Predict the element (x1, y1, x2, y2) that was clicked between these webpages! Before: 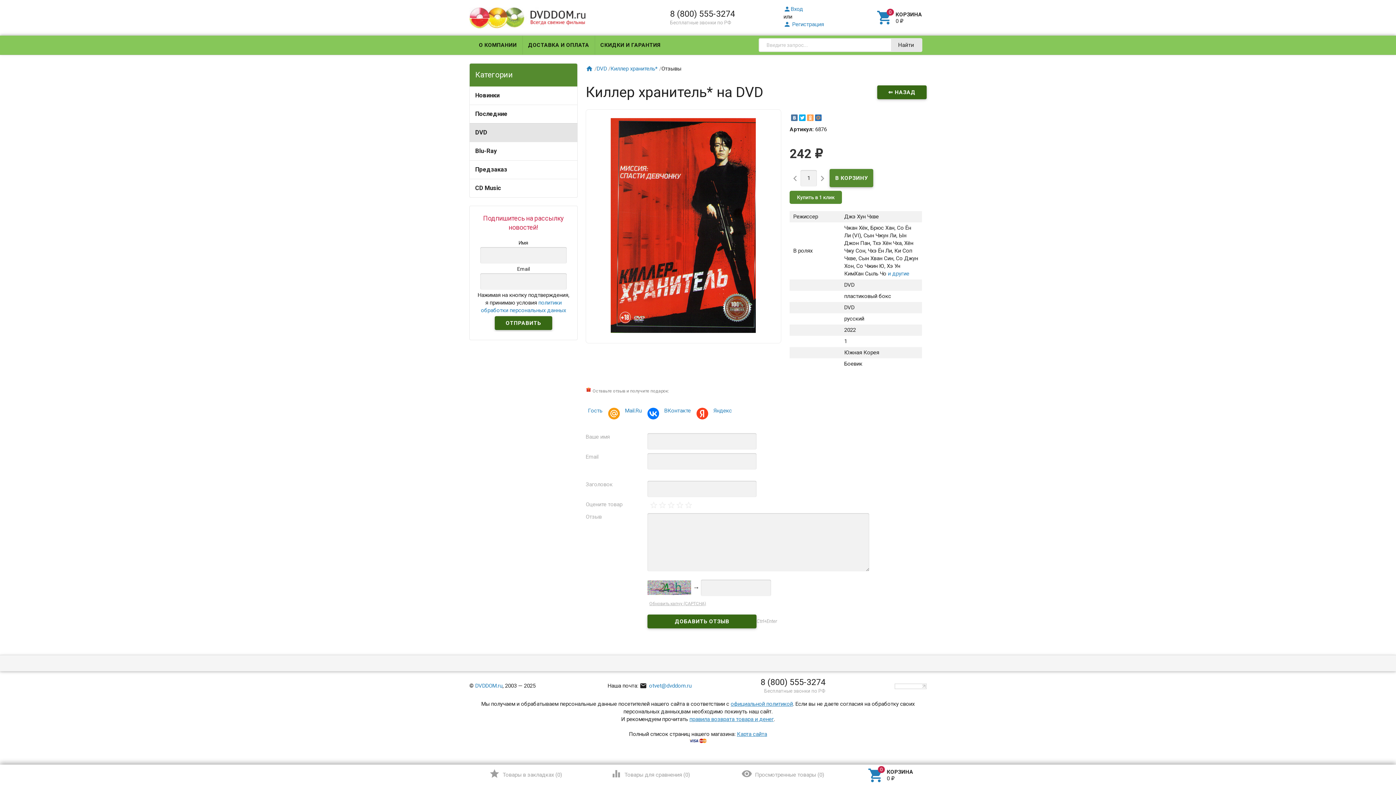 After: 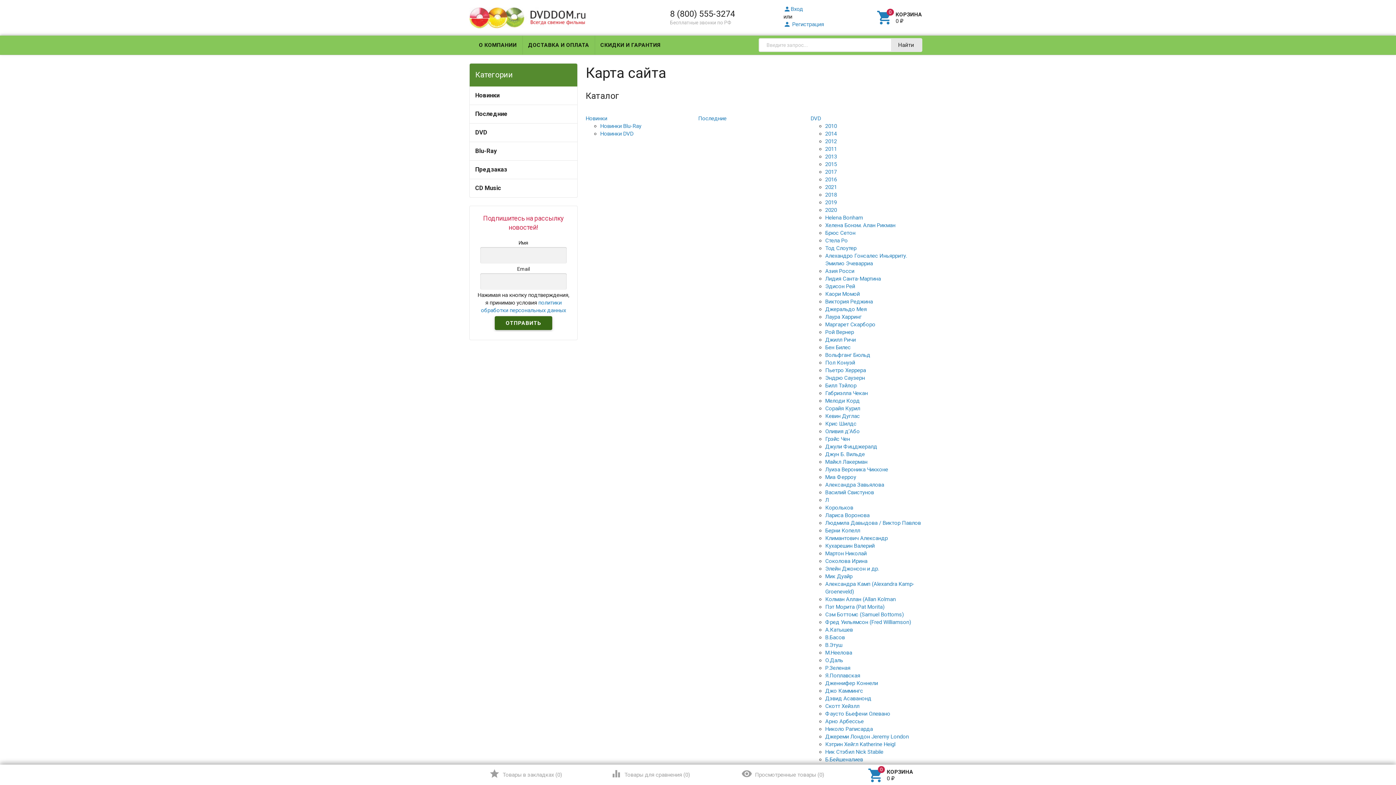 Action: label: Карта сайта bbox: (737, 731, 767, 737)